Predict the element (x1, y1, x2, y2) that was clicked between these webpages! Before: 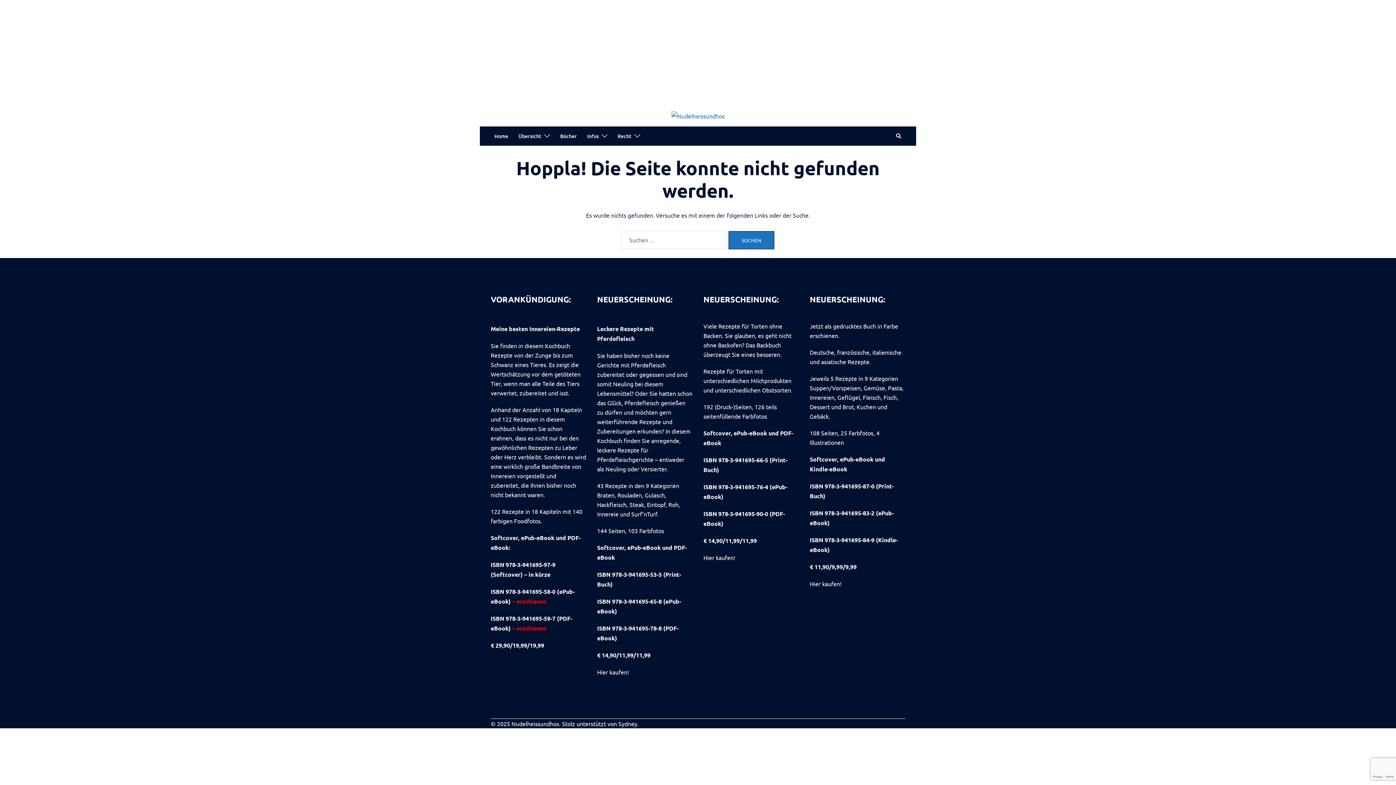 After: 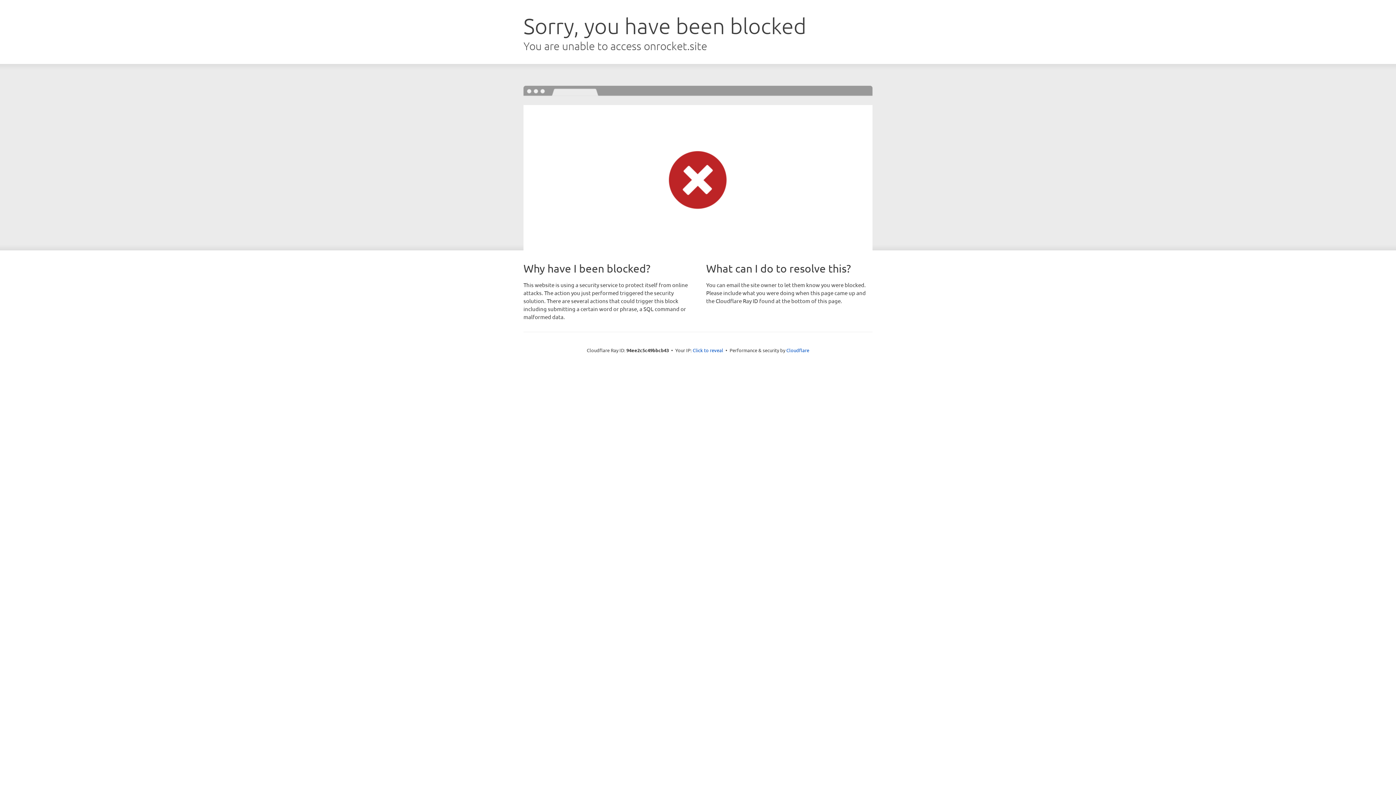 Action: bbox: (618, 720, 637, 727) label: Sydney